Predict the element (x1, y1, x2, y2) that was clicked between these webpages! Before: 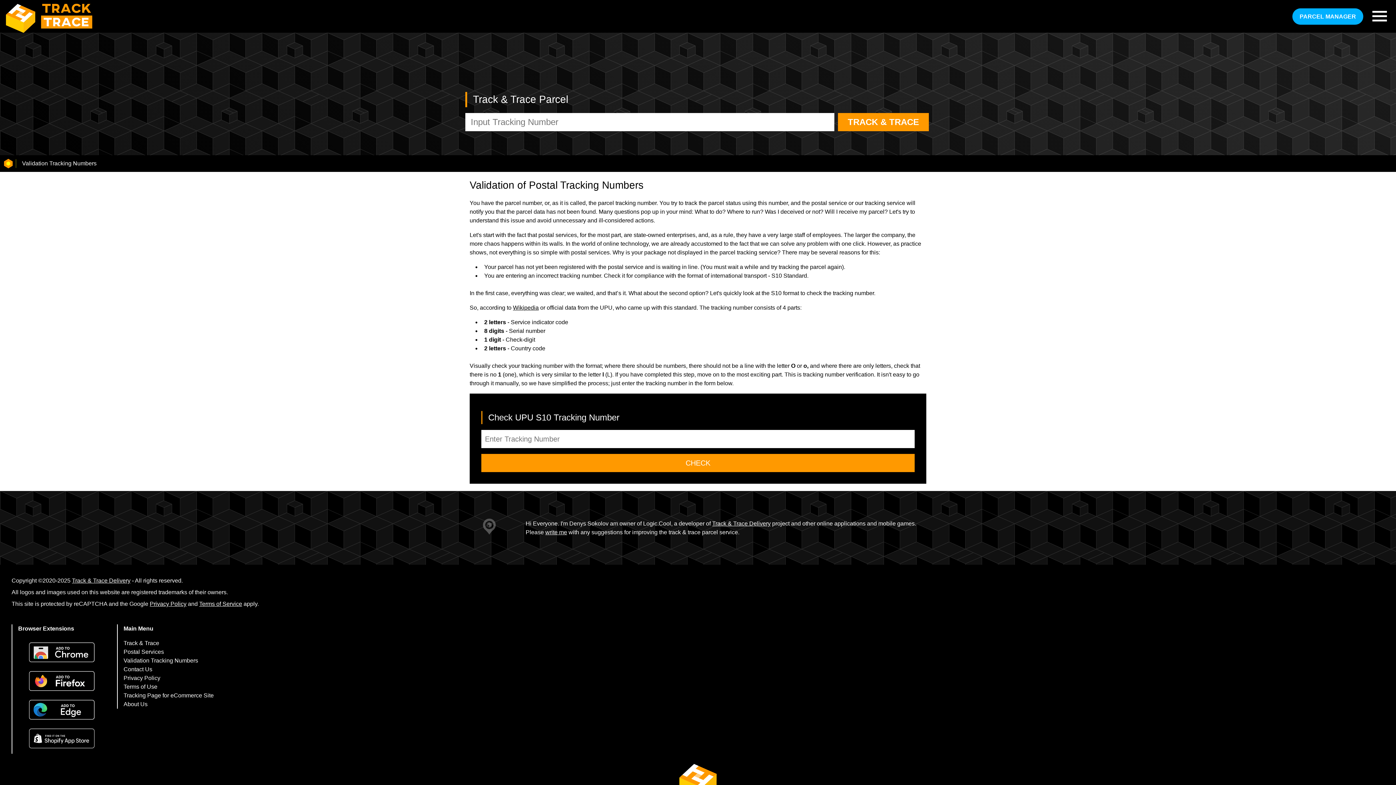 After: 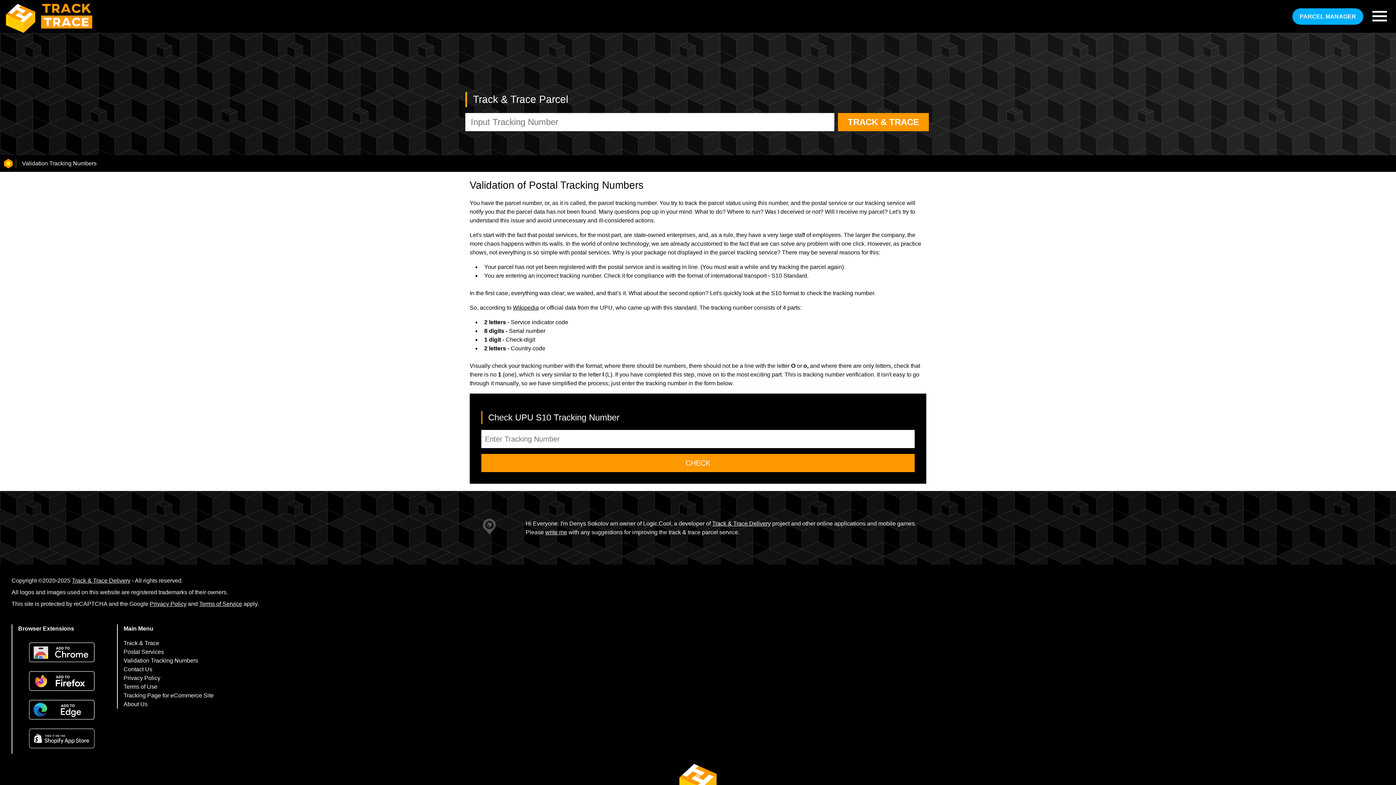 Action: bbox: (22, 159, 96, 168) label: Validation Tracking Numbers